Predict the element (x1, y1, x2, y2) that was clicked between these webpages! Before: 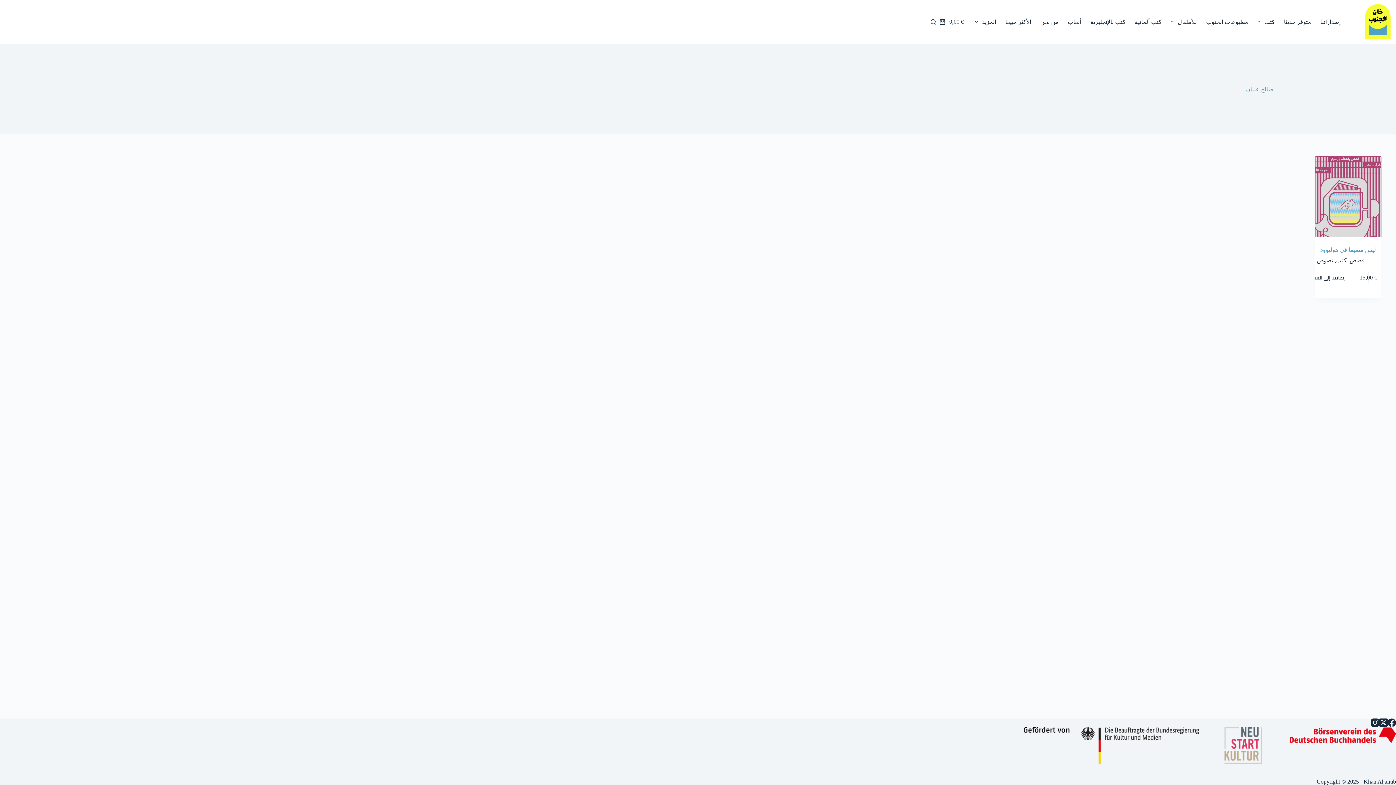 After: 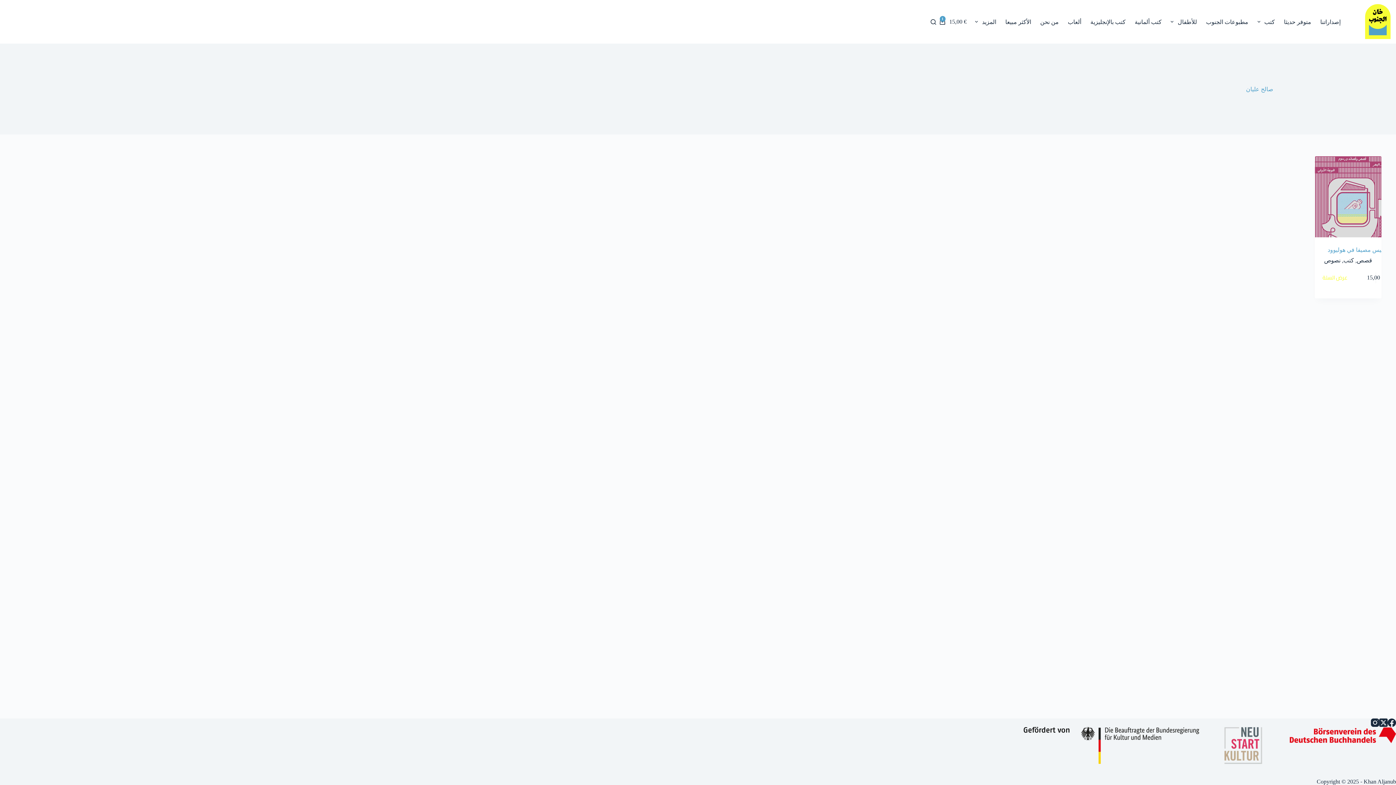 Action: bbox: (1307, 267, 1348, 287) label: إضافة إلى عربة التسوق: "ليس مصيفا في هوليوود"